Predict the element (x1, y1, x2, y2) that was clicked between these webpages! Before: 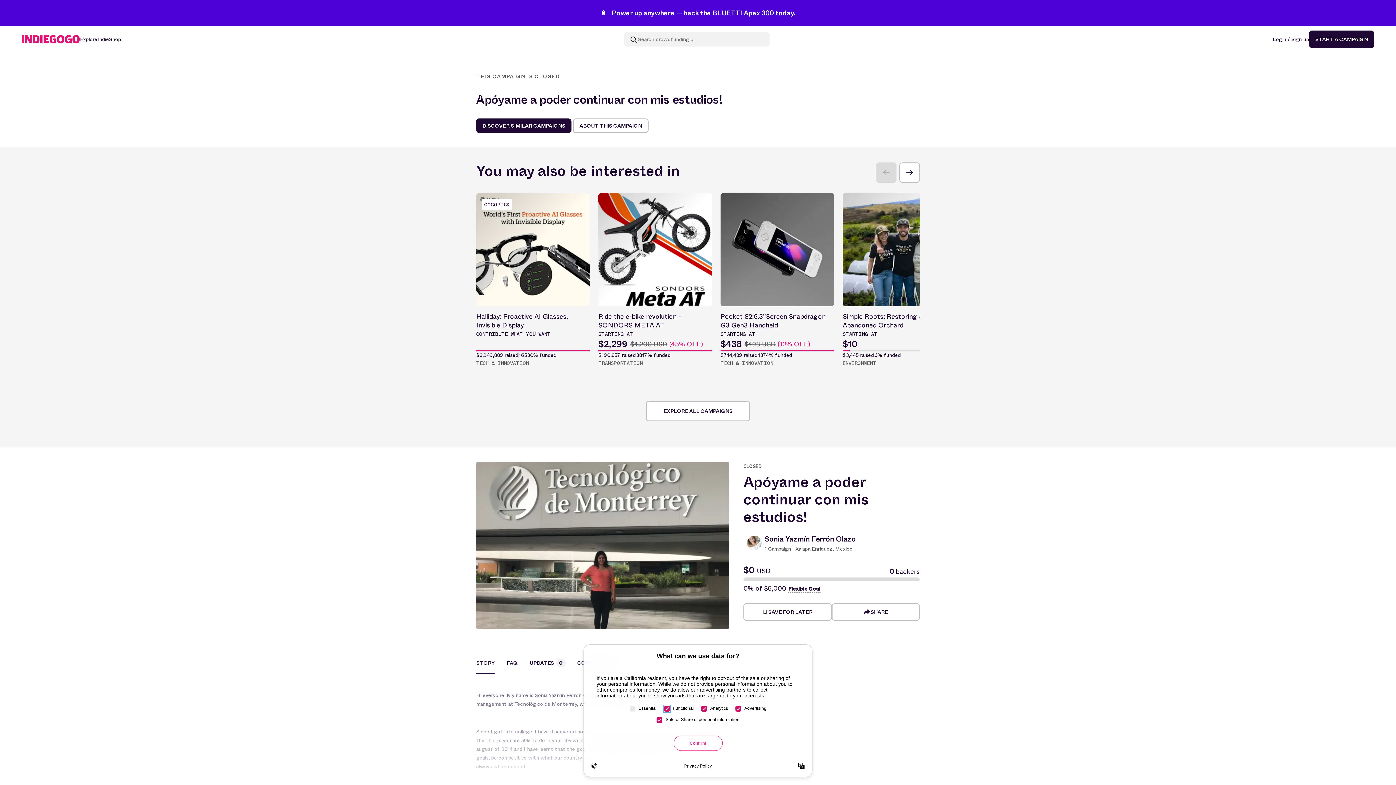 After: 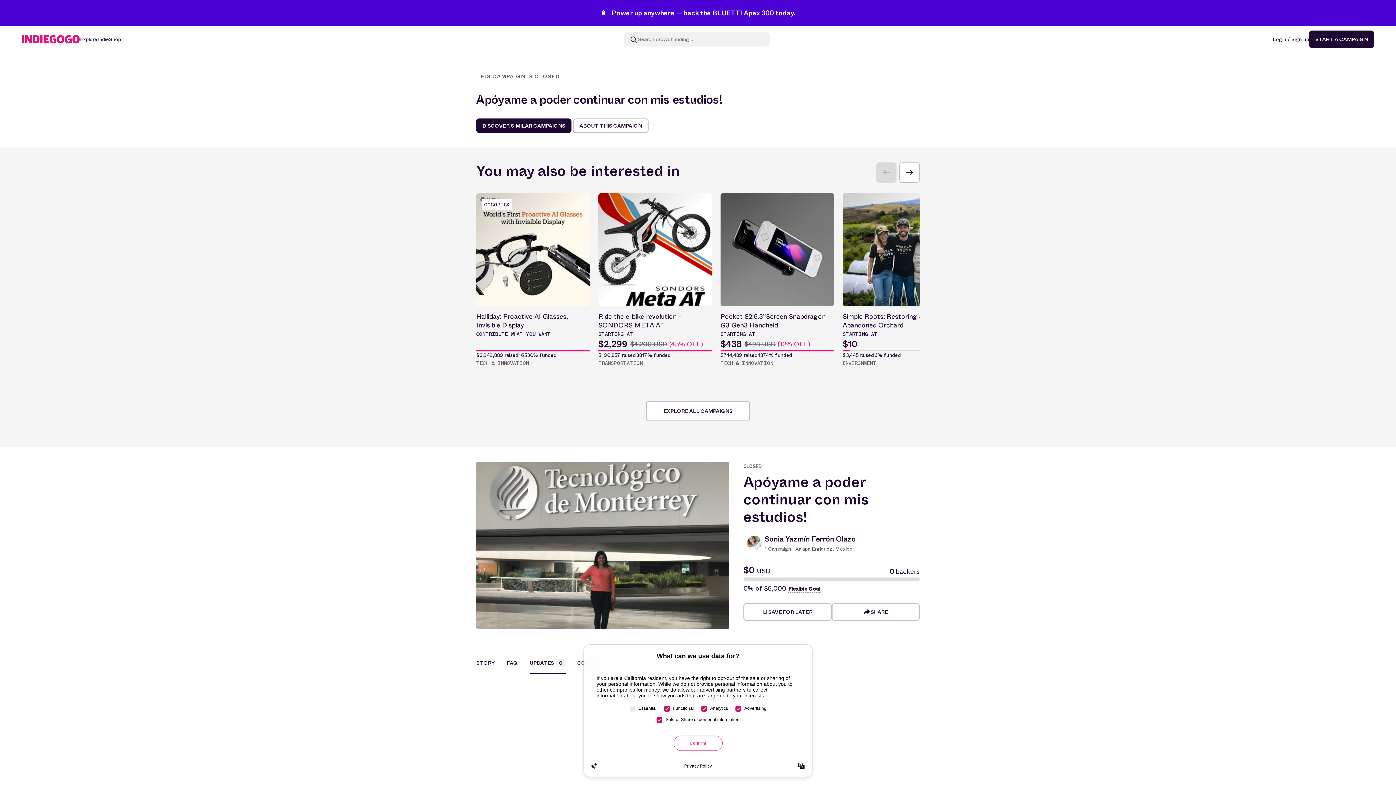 Action: label: UPDATES 0 bbox: (518, 658, 565, 674)